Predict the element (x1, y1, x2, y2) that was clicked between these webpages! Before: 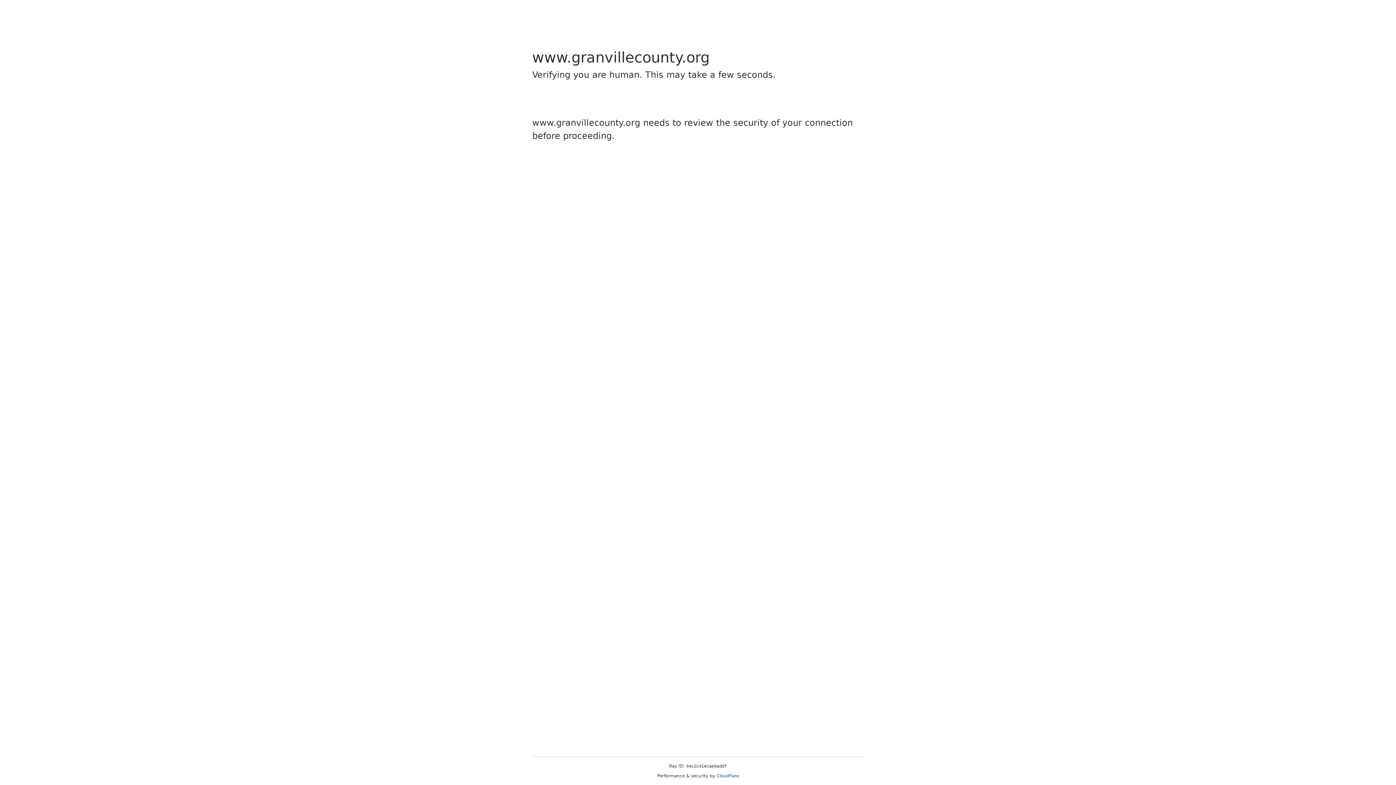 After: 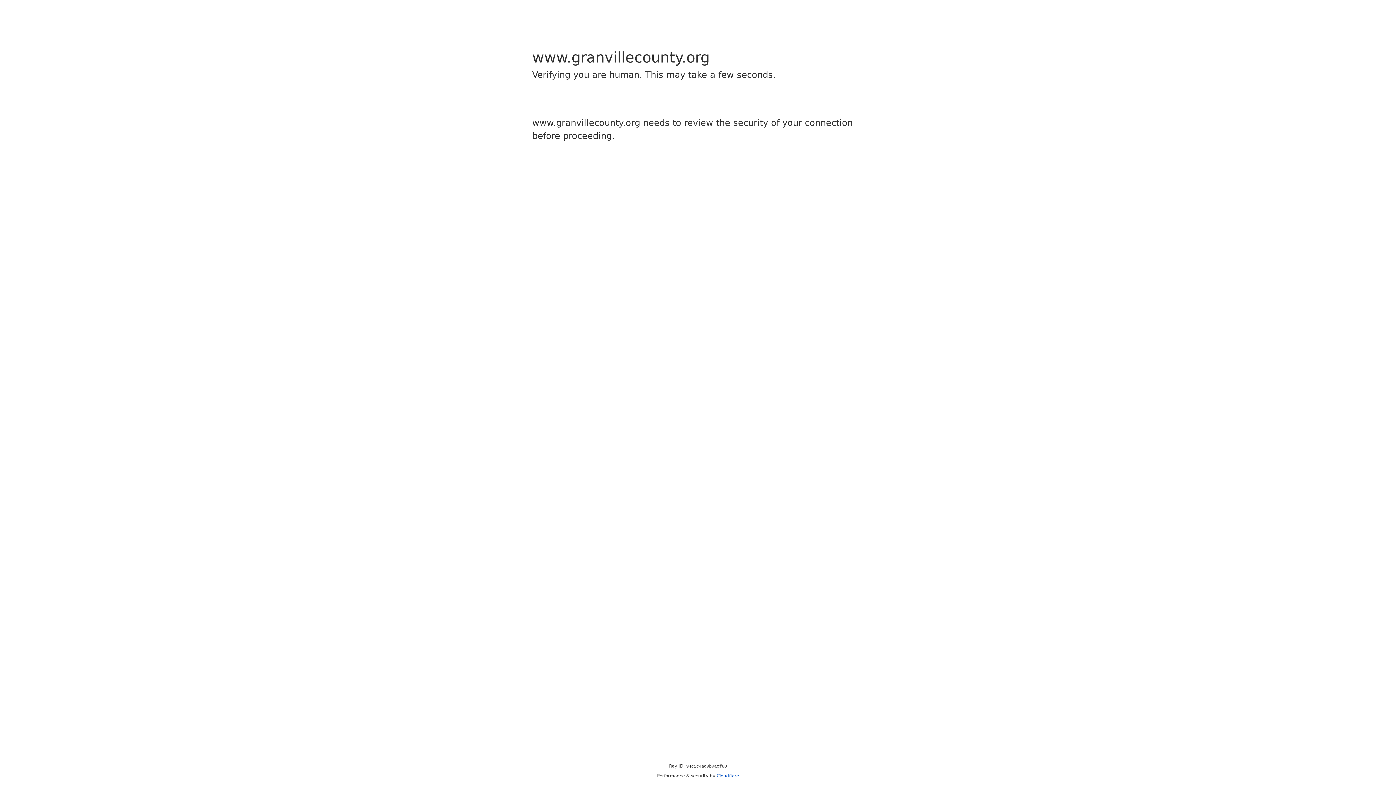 Action: bbox: (716, 773, 739, 778) label: Cloudflare